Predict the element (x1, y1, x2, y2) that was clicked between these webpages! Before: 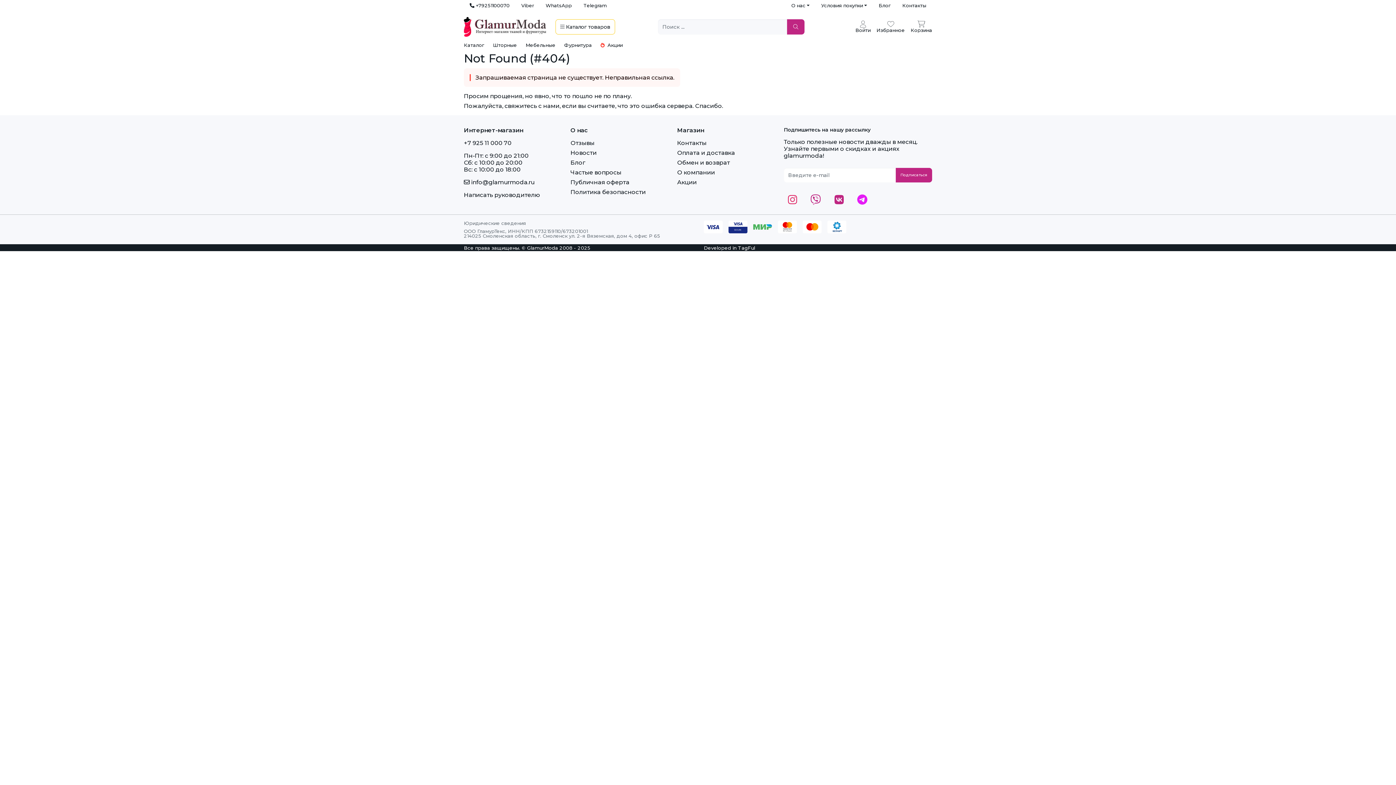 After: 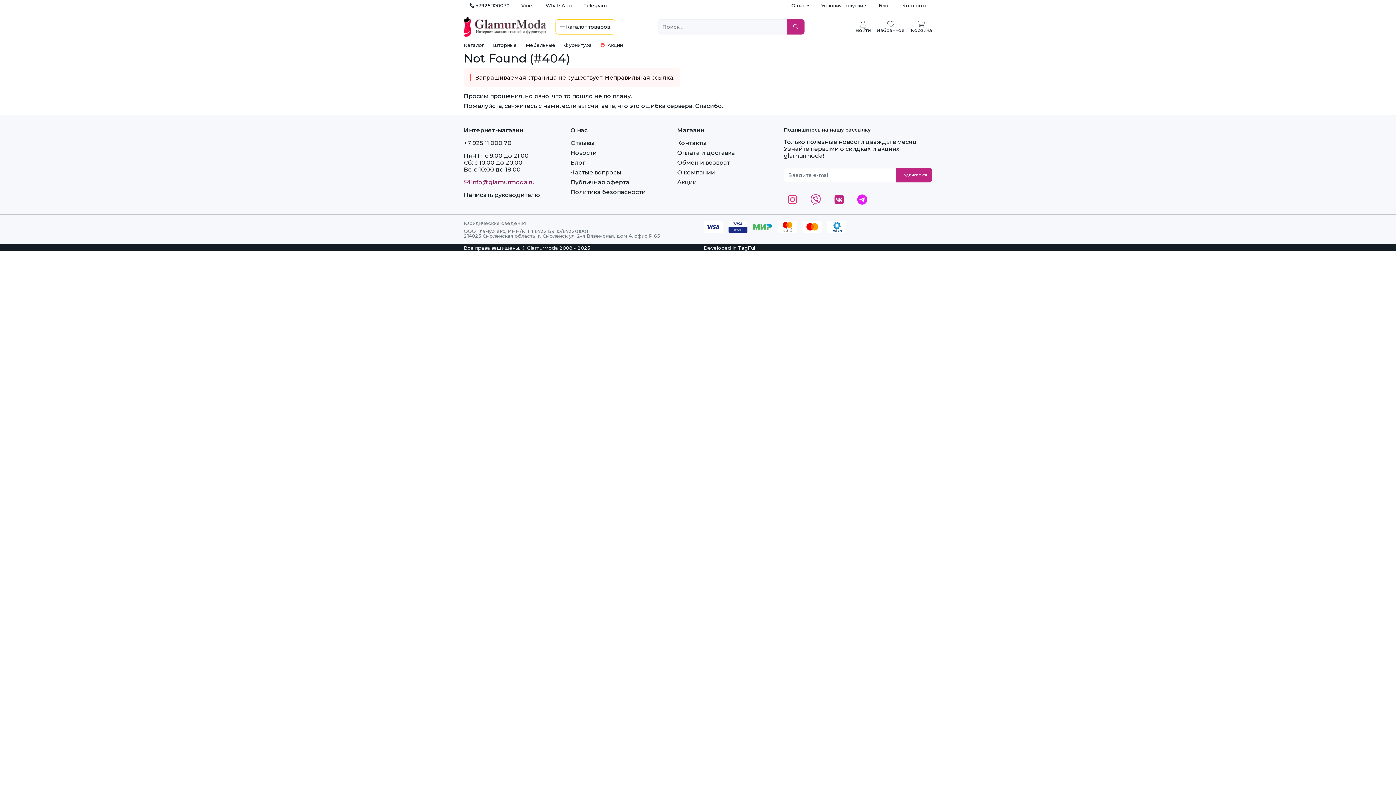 Action: label:  info@glamurmoda.ru bbox: (464, 178, 534, 185)